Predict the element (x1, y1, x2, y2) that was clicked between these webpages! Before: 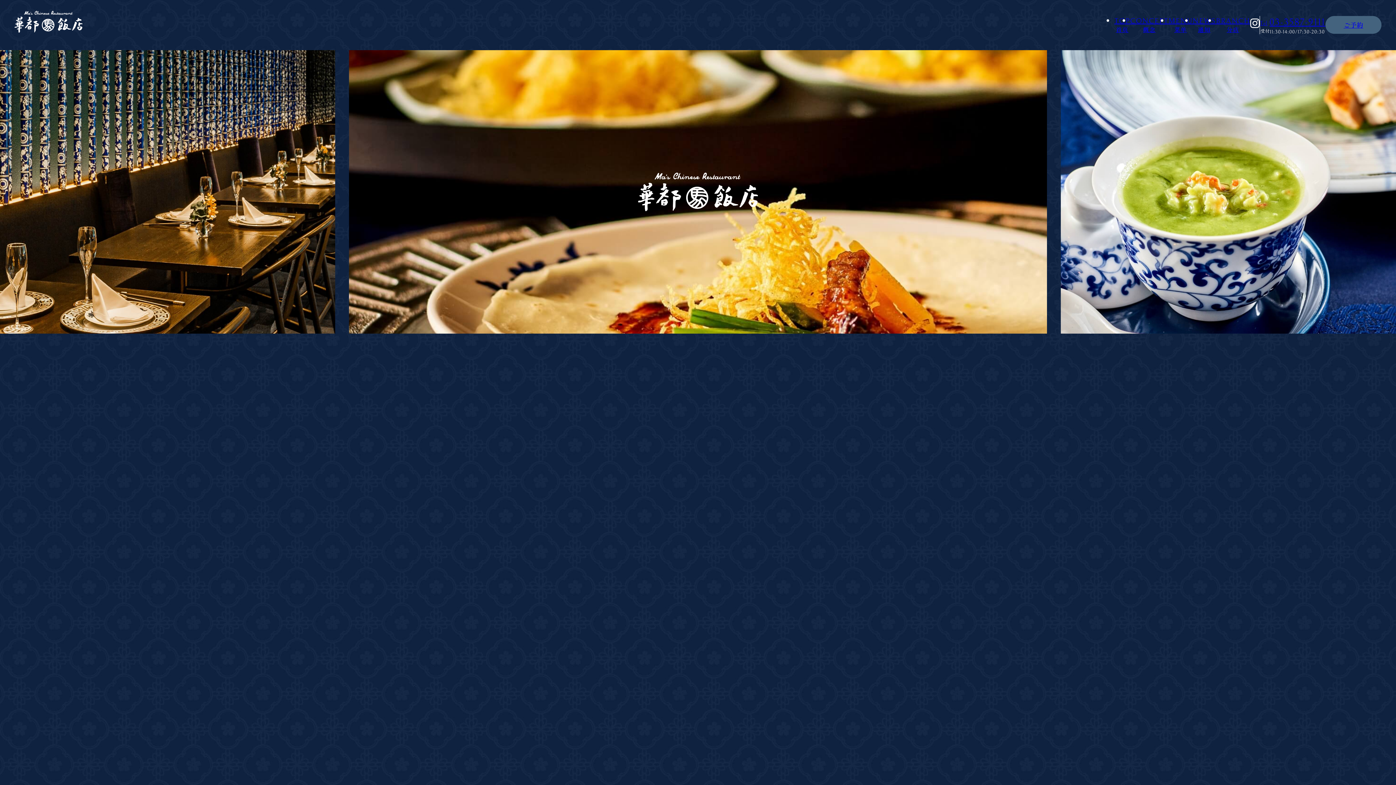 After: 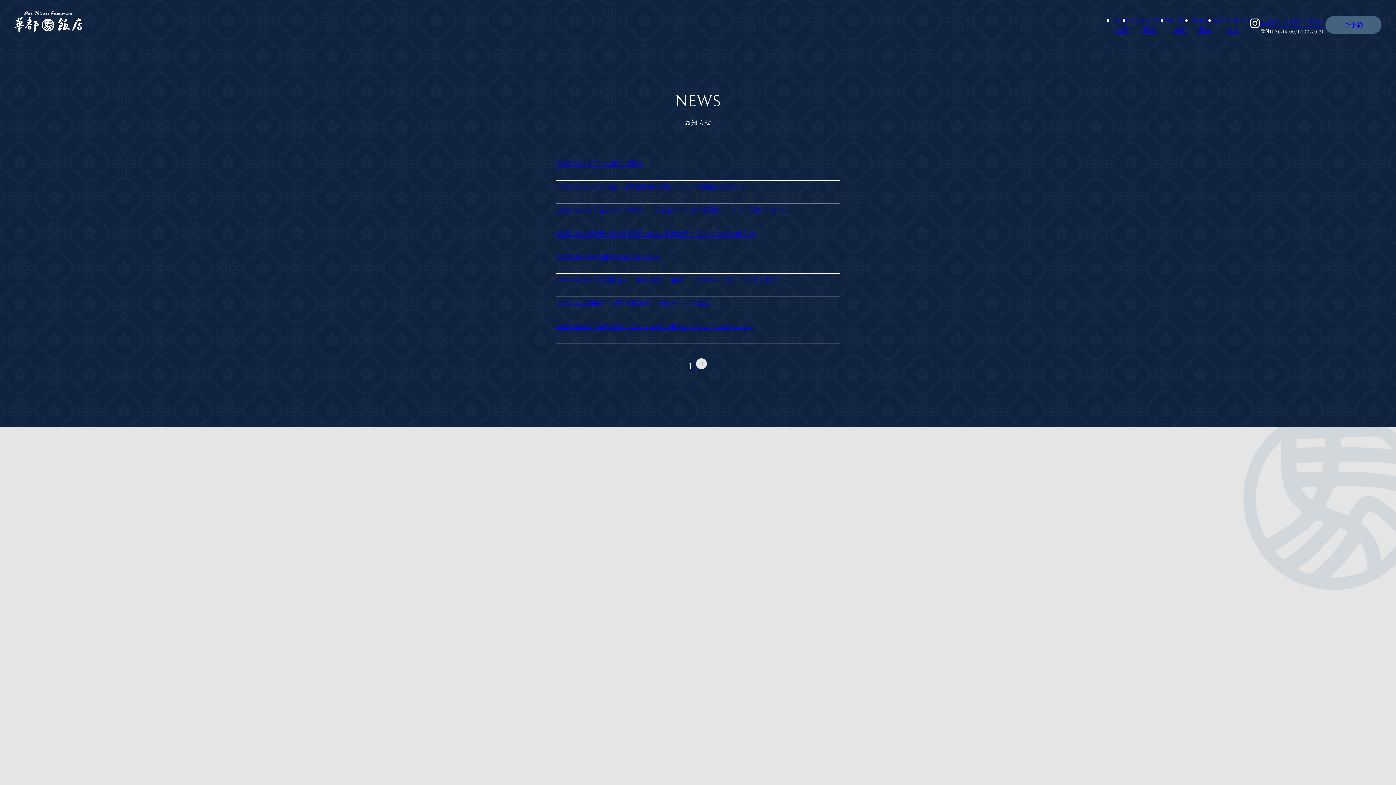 Action: label: NEWS

通知 bbox: (1192, 14, 1216, 35)